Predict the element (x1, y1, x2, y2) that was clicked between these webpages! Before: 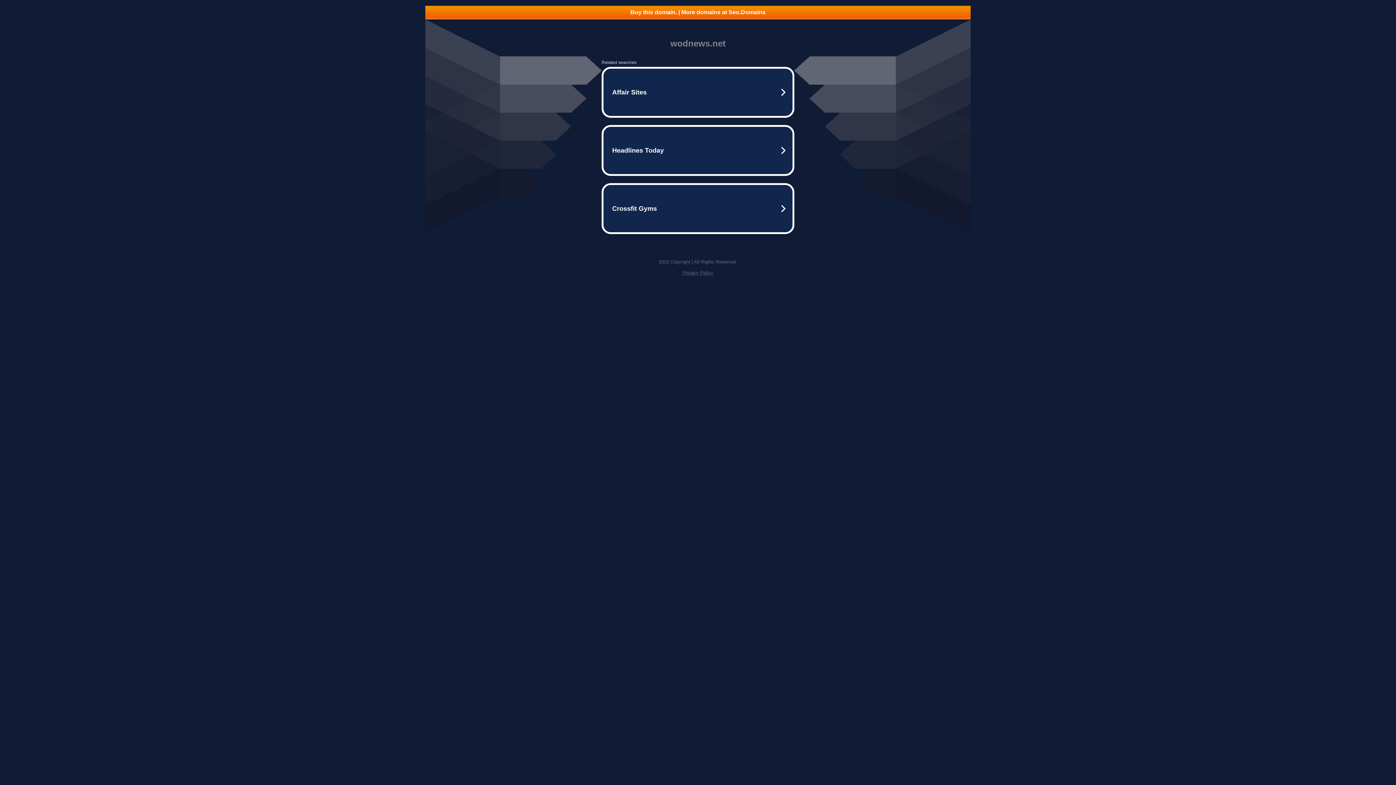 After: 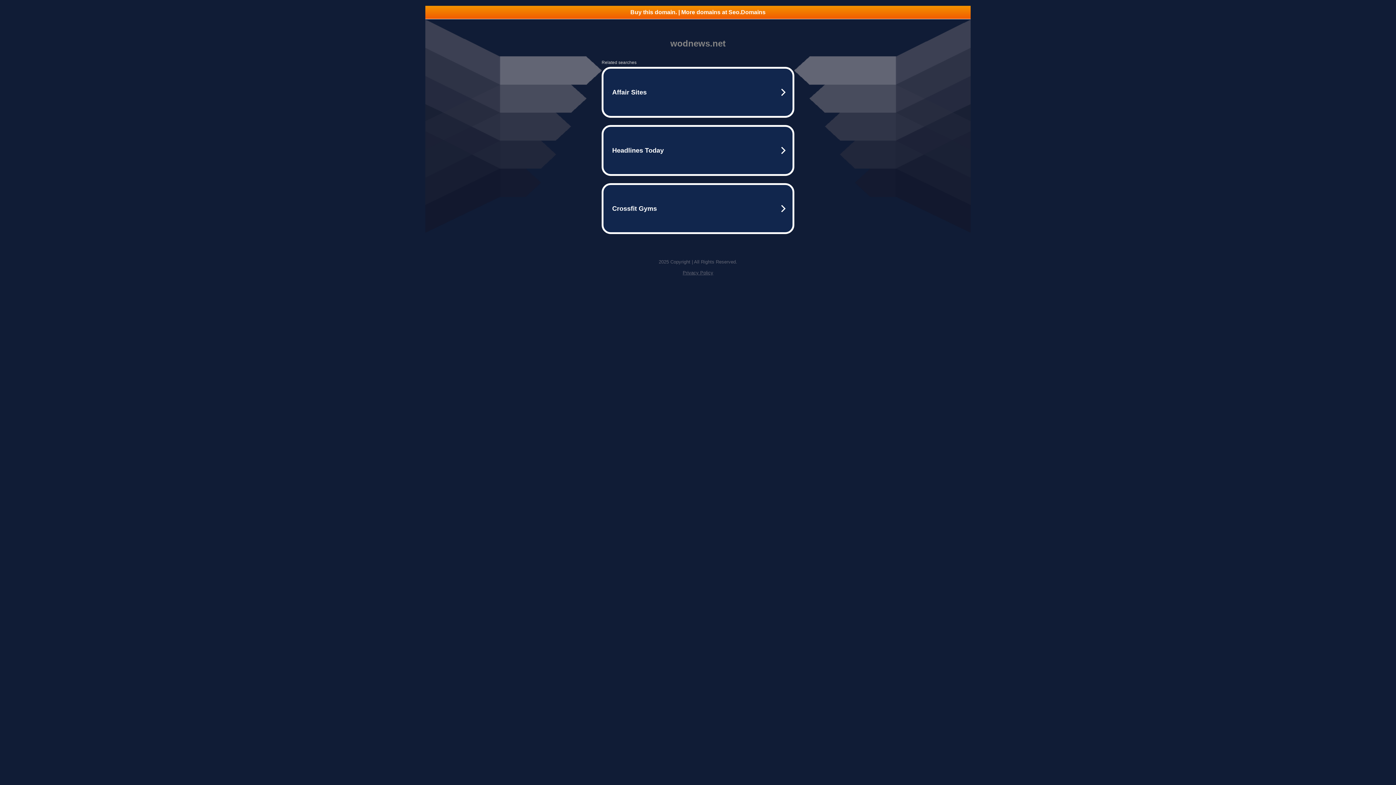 Action: bbox: (425, 5, 970, 18) label: Buy this domain. | More domains at Seo.Domains